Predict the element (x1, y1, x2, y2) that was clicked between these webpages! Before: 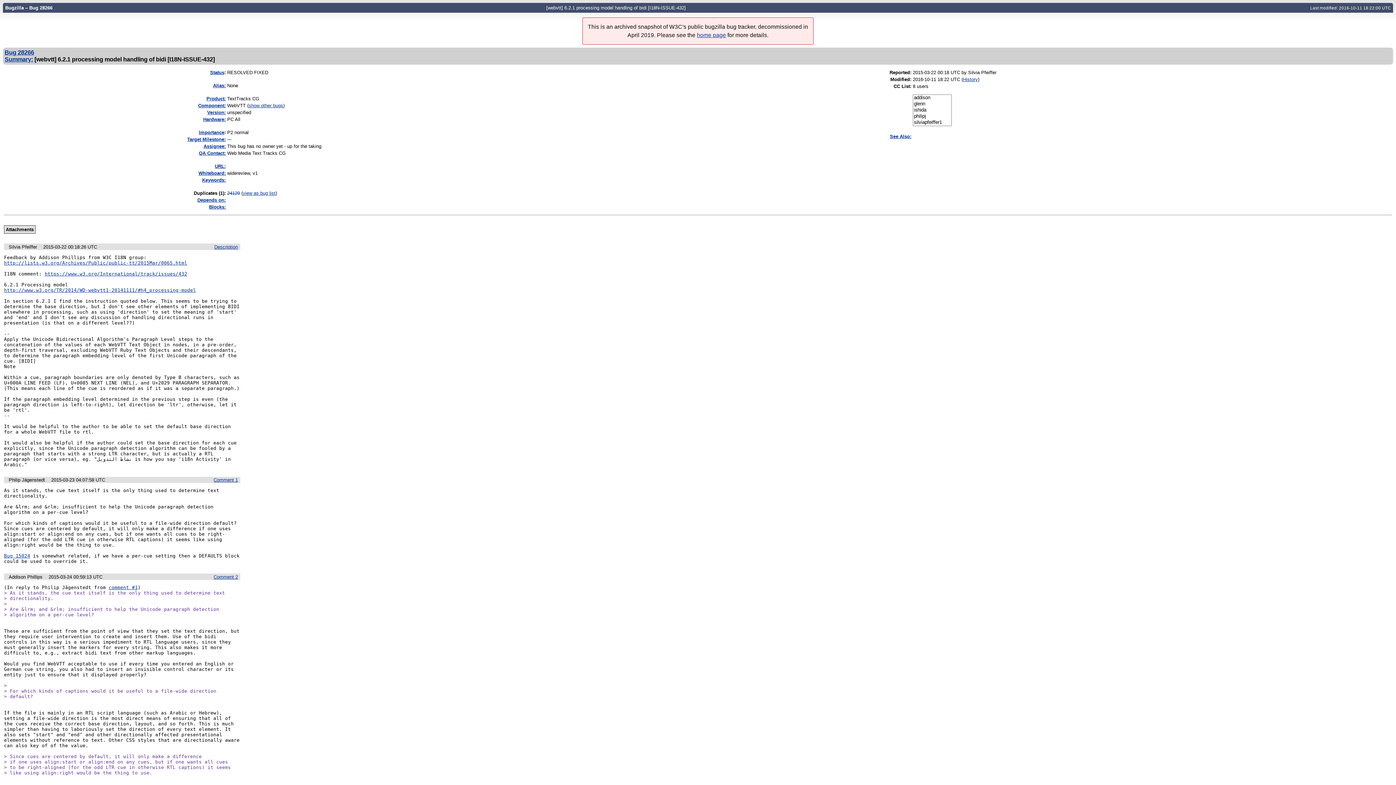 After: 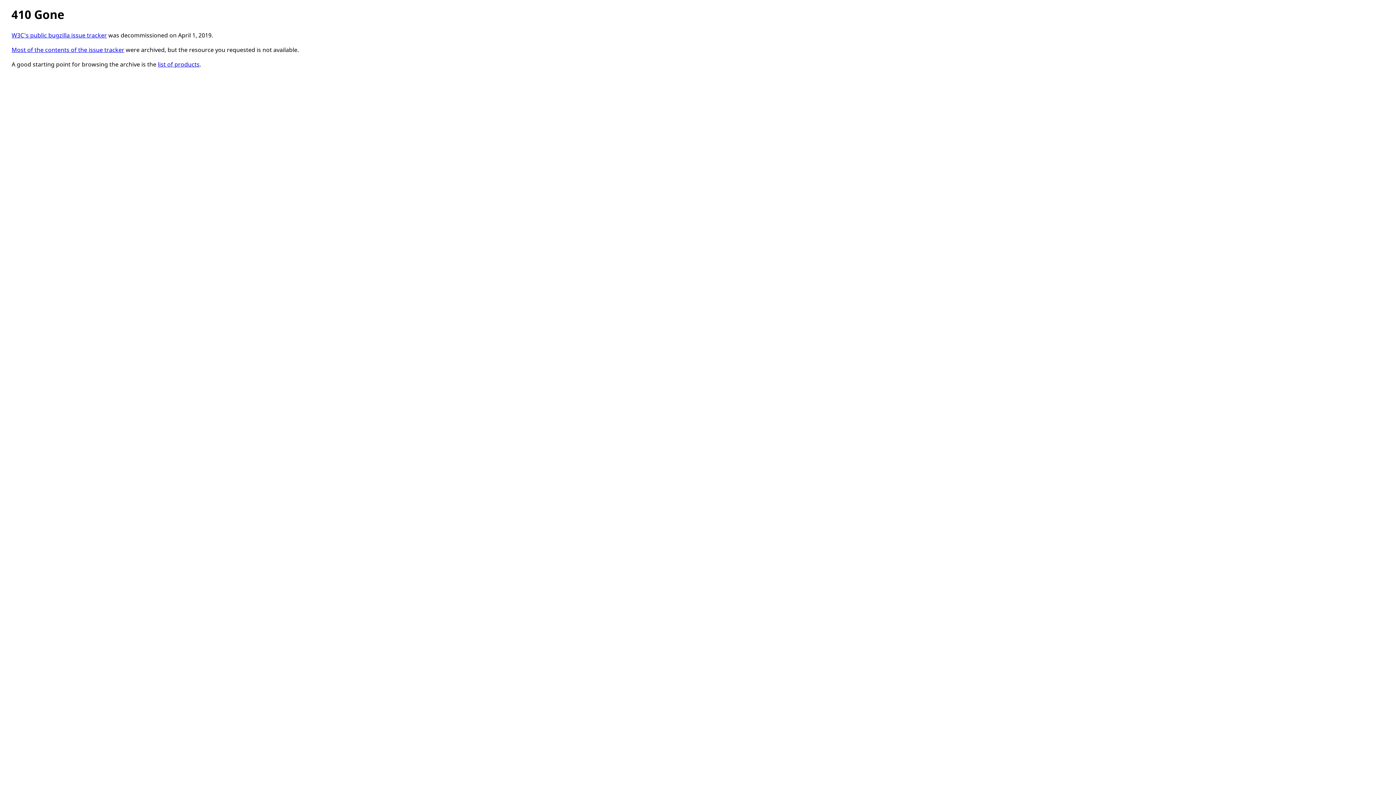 Action: label: URL: bbox: (214, 163, 225, 169)